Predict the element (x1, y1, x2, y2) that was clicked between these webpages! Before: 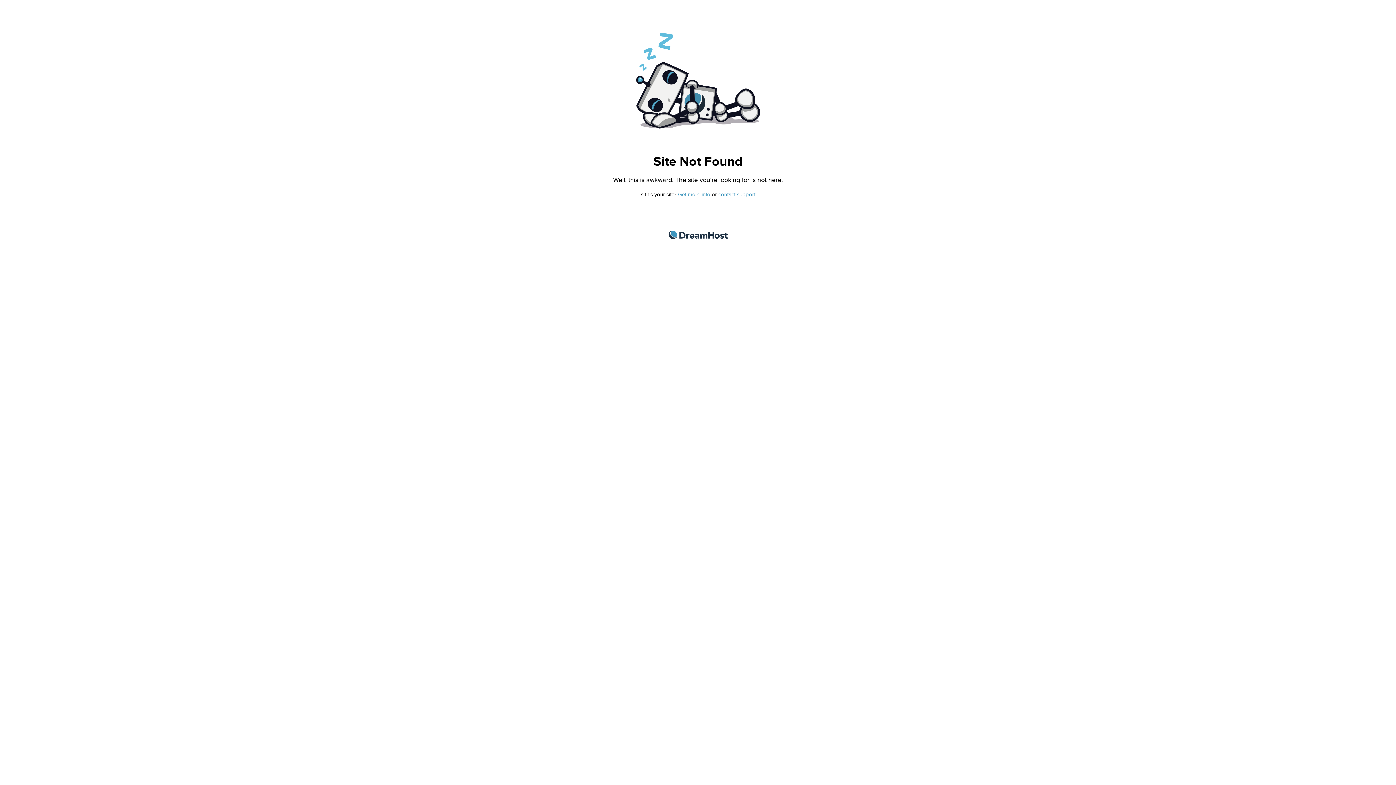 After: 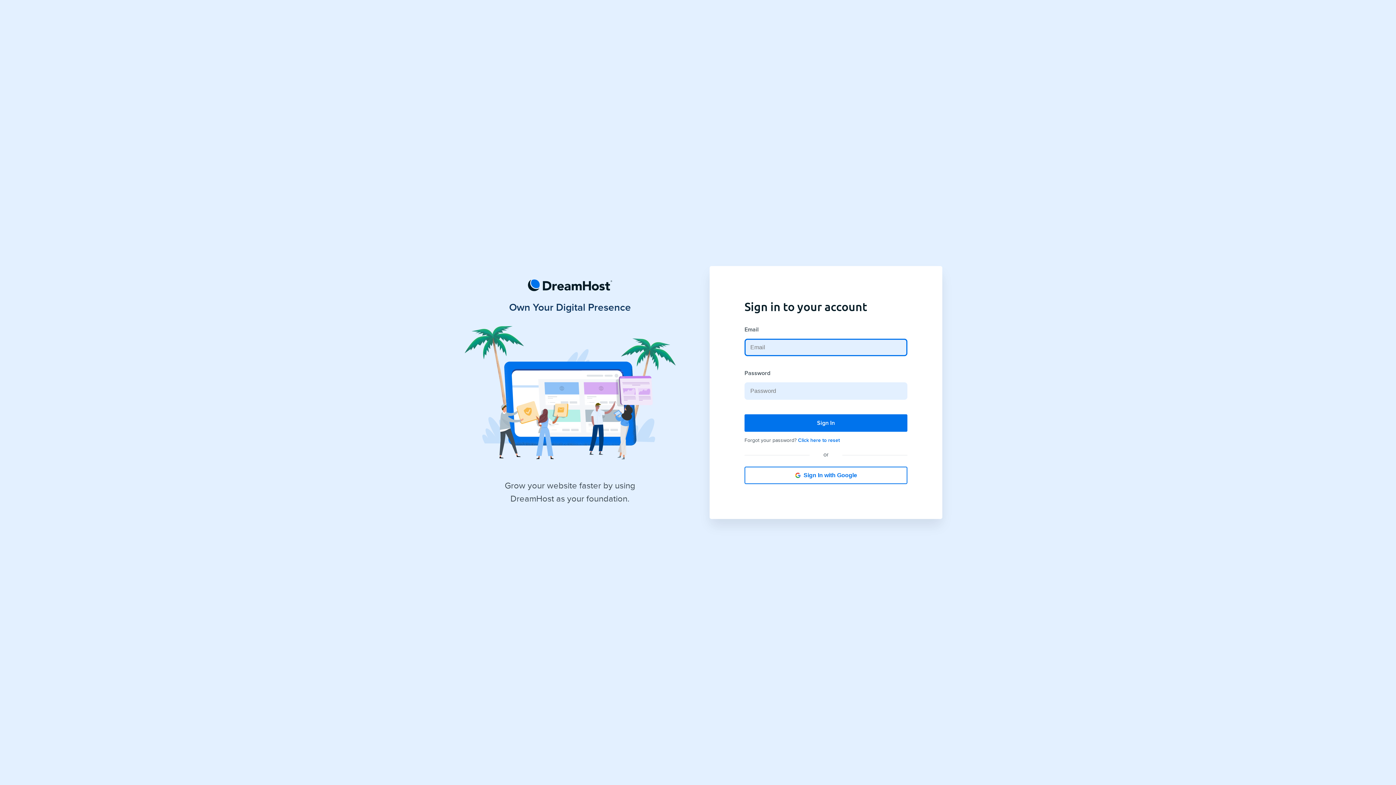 Action: bbox: (718, 191, 755, 197) label: contact support